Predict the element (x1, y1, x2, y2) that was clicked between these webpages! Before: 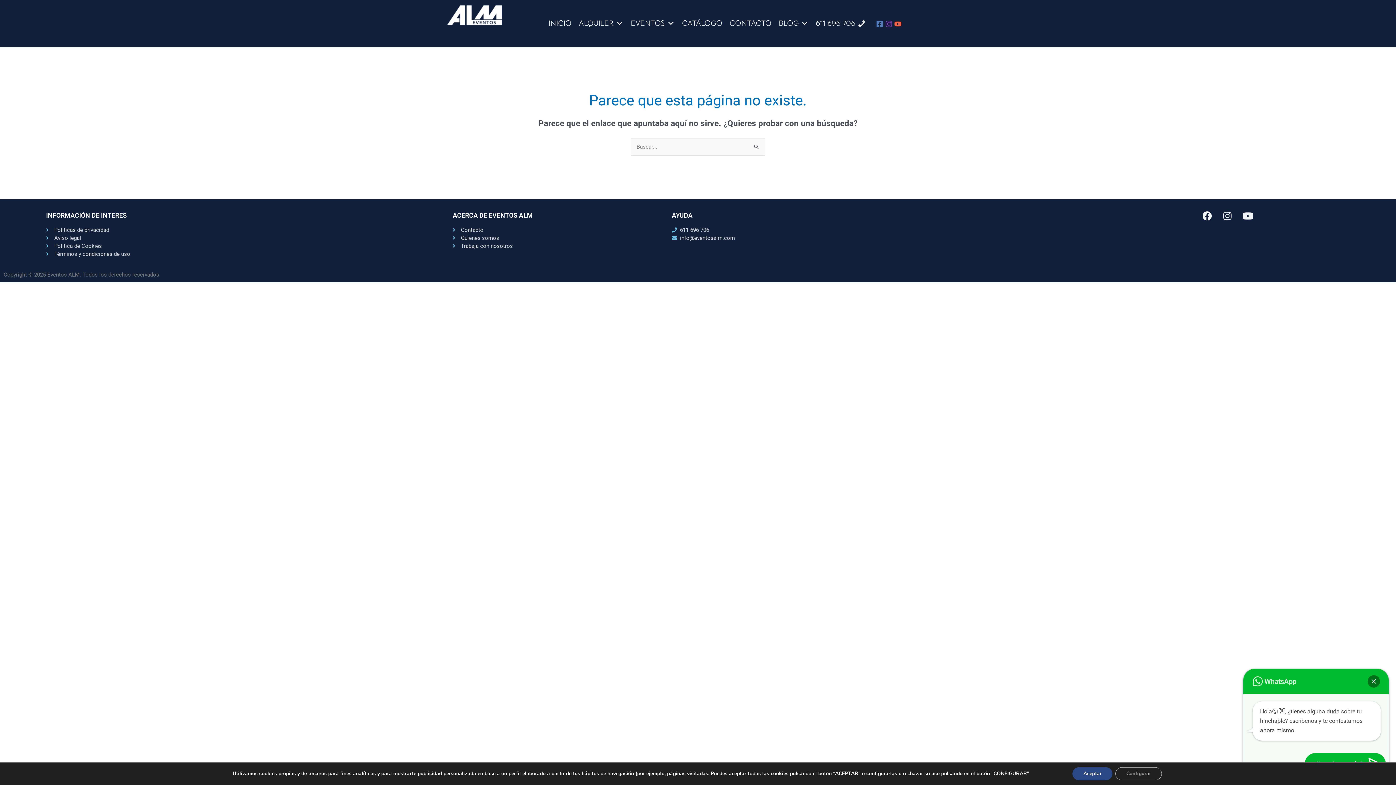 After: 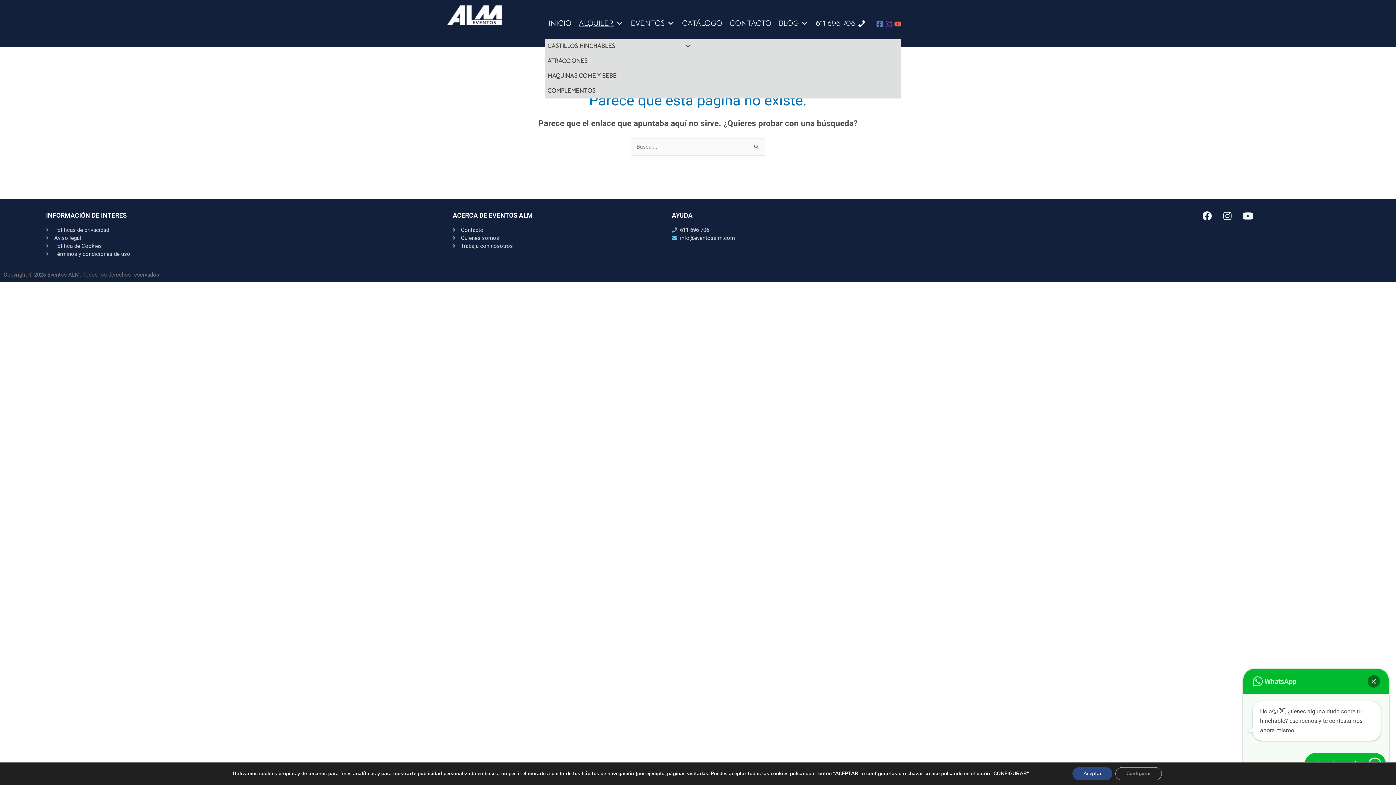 Action: bbox: (575, 8, 627, 38) label: ALQUILER